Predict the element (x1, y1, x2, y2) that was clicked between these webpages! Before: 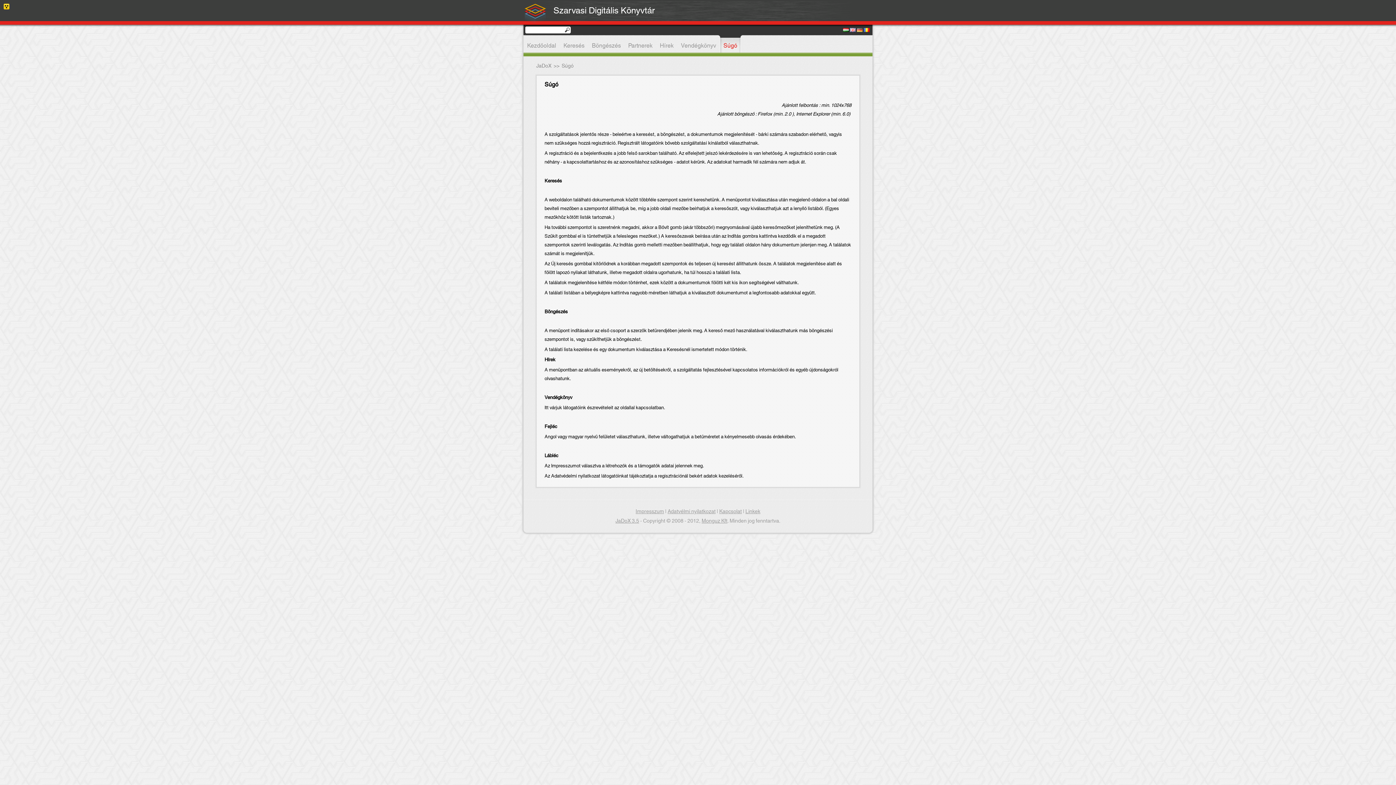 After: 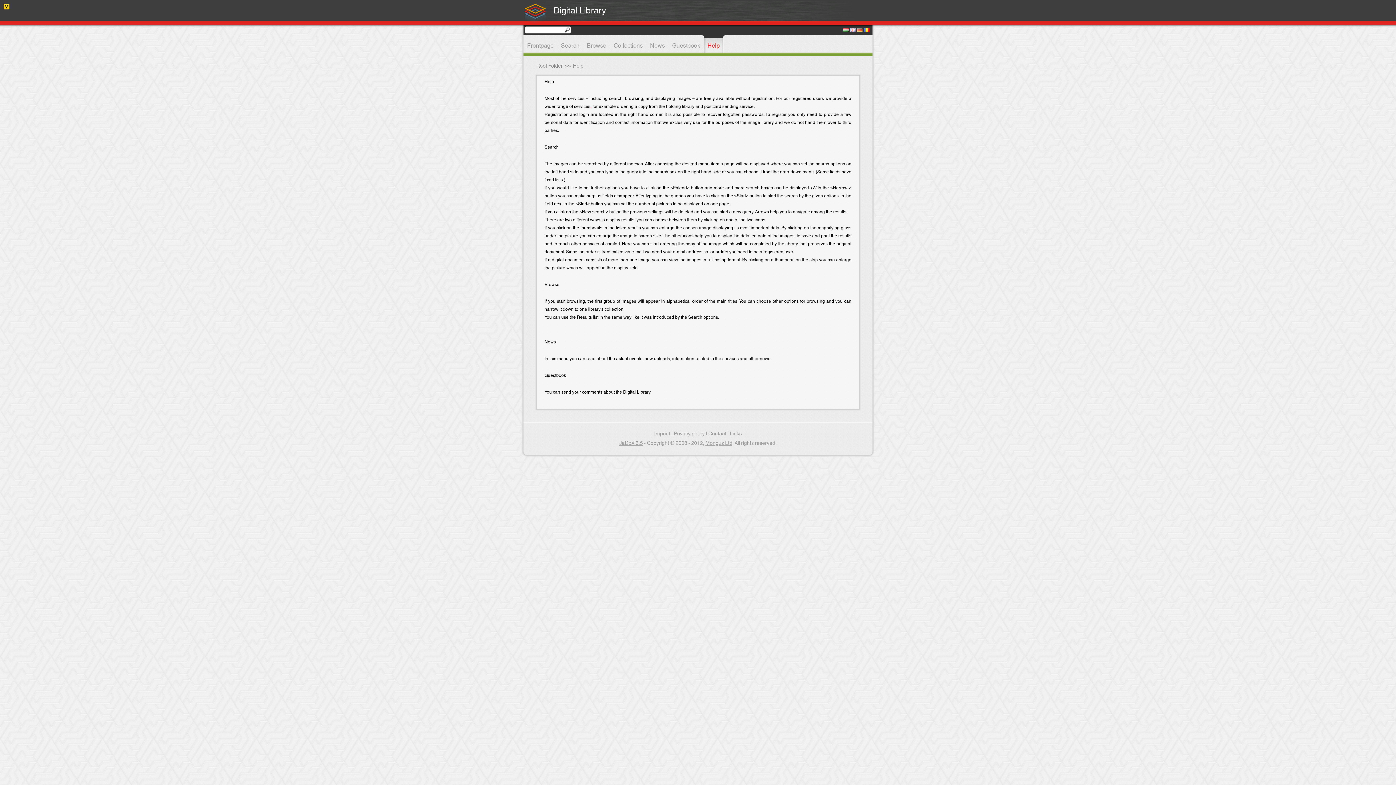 Action: bbox: (850, 26, 856, 34)